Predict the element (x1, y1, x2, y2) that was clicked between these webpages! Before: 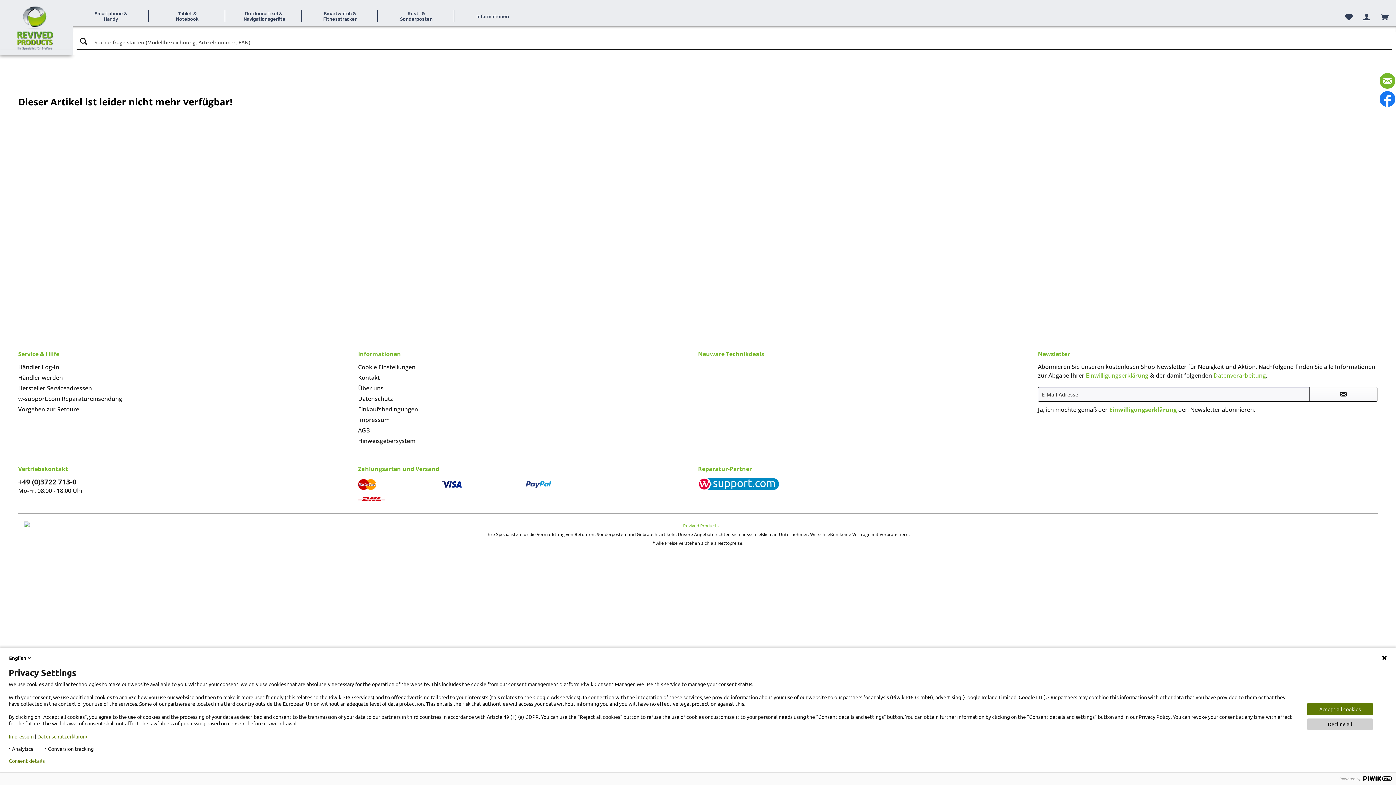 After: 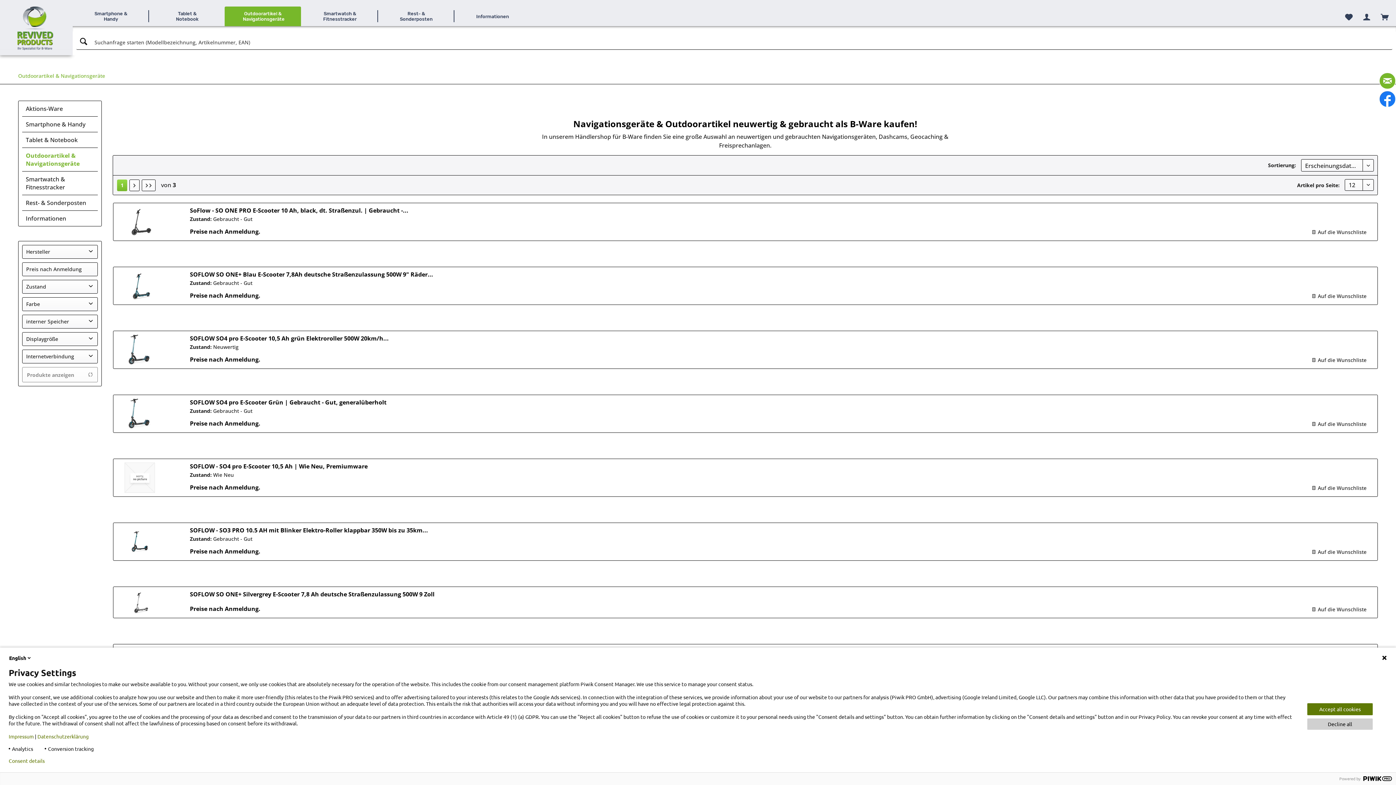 Action: bbox: (225, 6, 301, 26) label: Outdoorartikel & Navigationsgeräte